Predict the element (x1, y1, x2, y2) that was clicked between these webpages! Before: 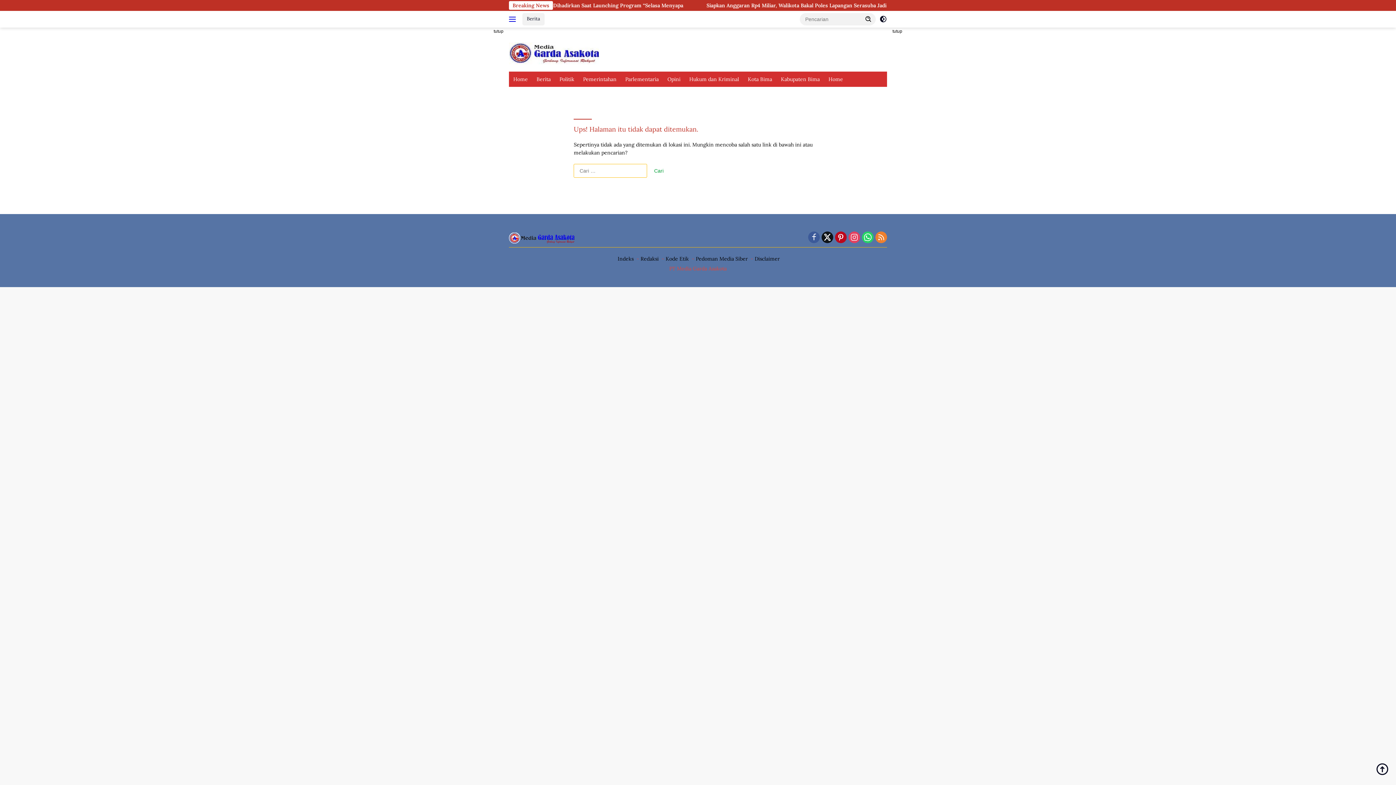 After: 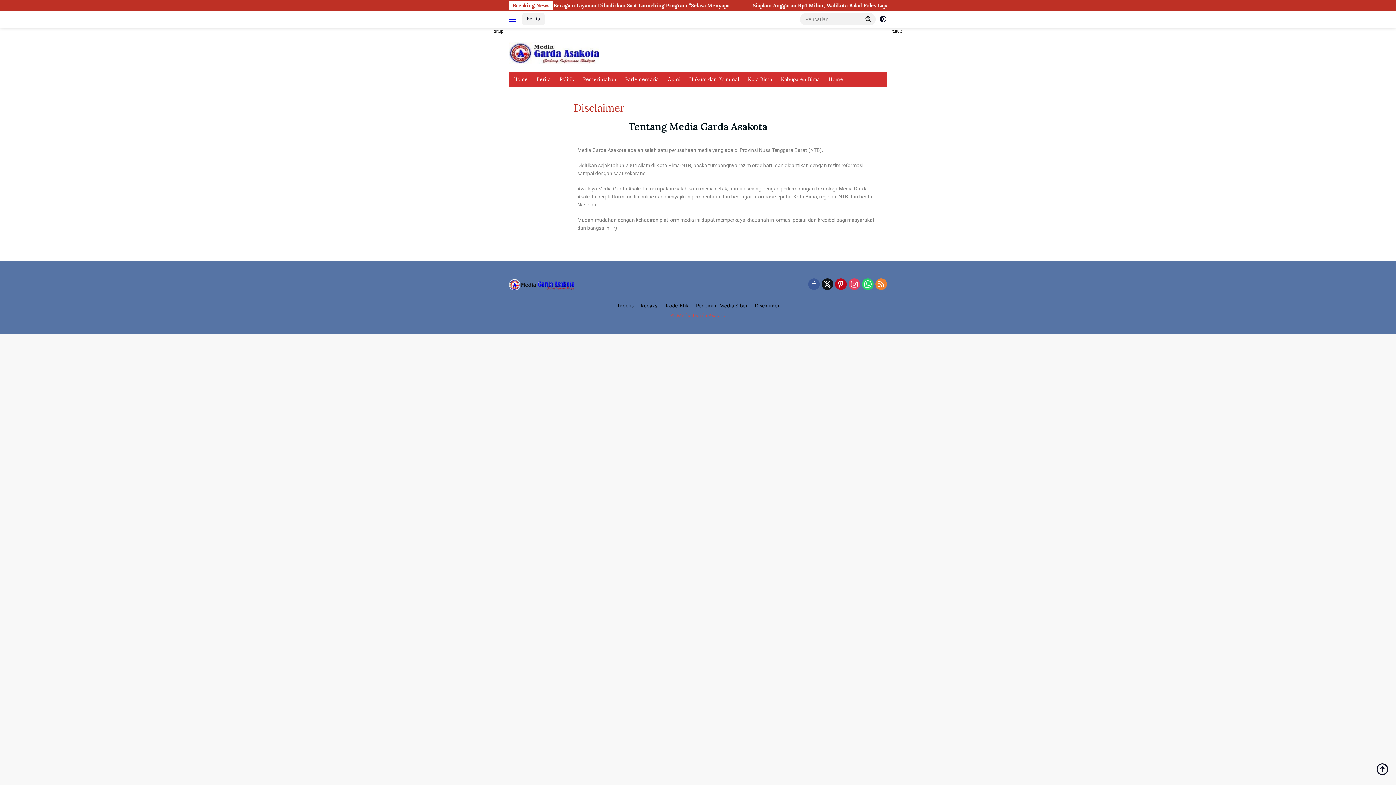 Action: bbox: (752, 255, 782, 263) label: Disclaimer